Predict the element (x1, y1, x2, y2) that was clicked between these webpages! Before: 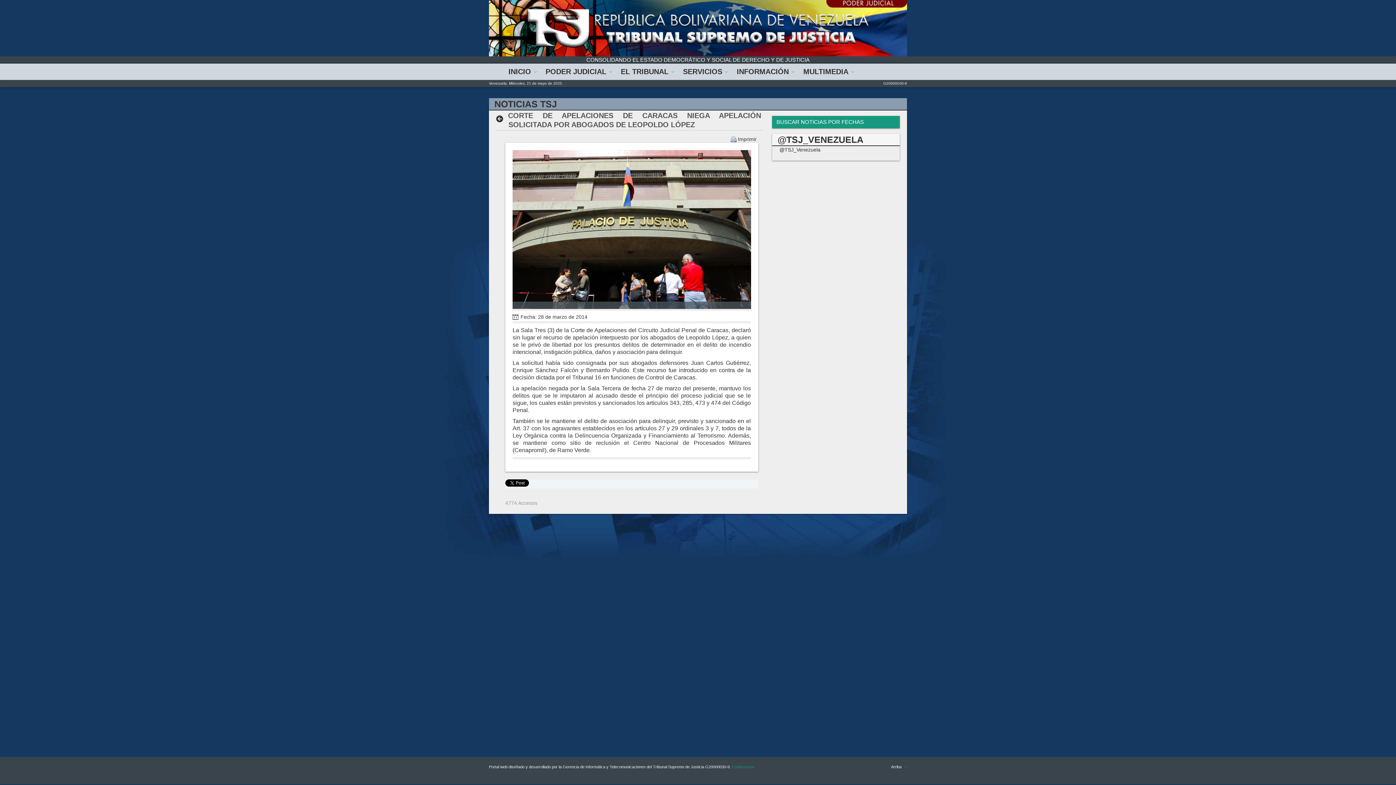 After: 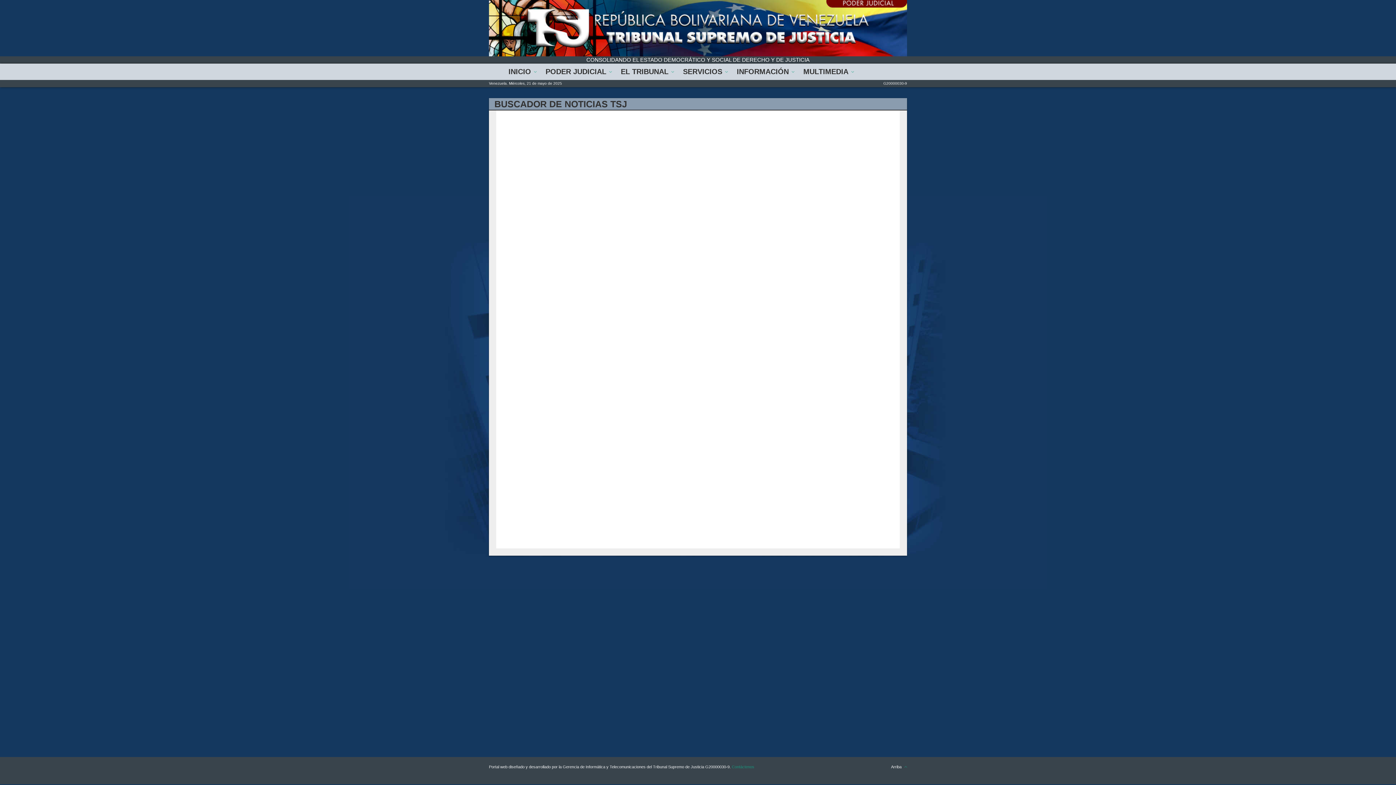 Action: bbox: (772, 116, 899, 128) label: BUSCAR NOTICIAS POR FECHAS